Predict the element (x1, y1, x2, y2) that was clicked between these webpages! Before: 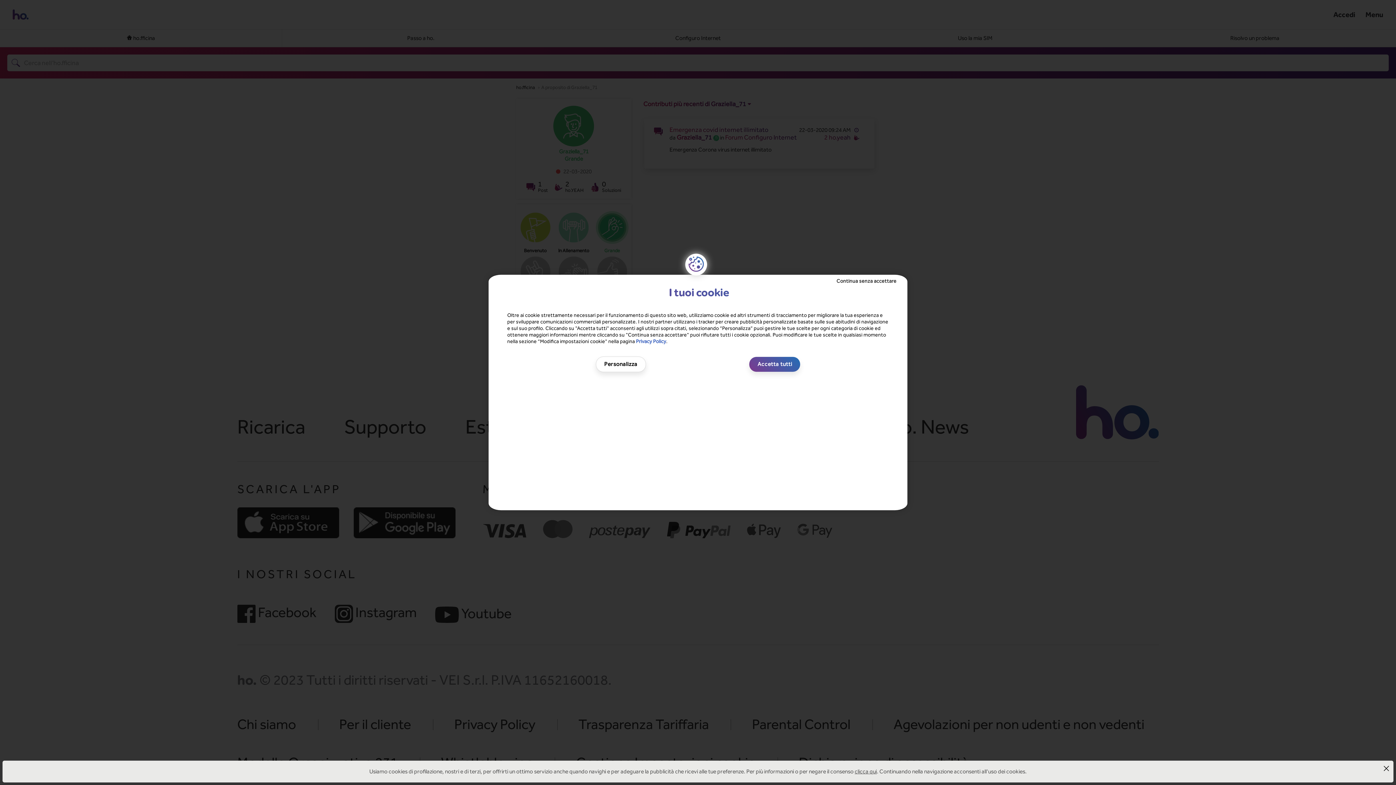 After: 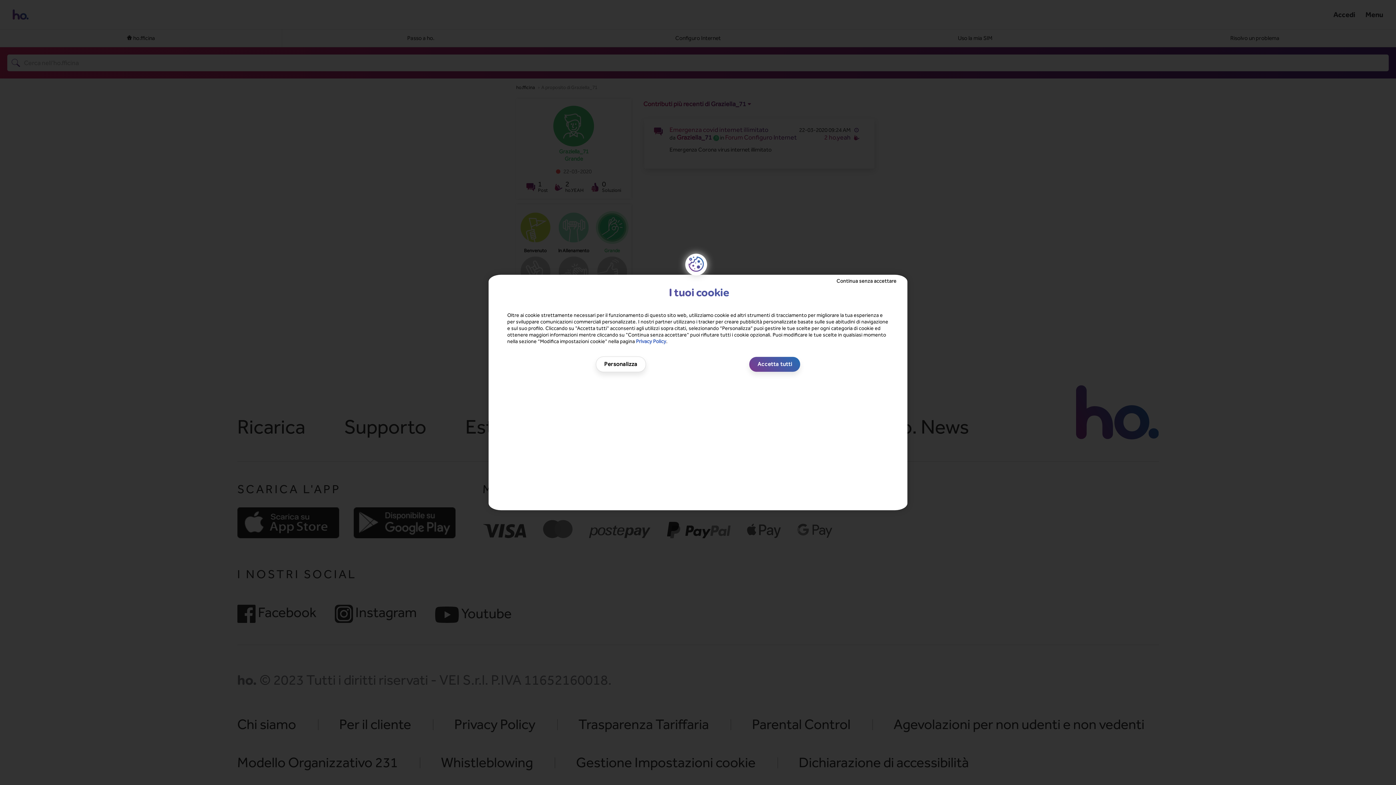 Action: bbox: (1382, 764, 1390, 772)